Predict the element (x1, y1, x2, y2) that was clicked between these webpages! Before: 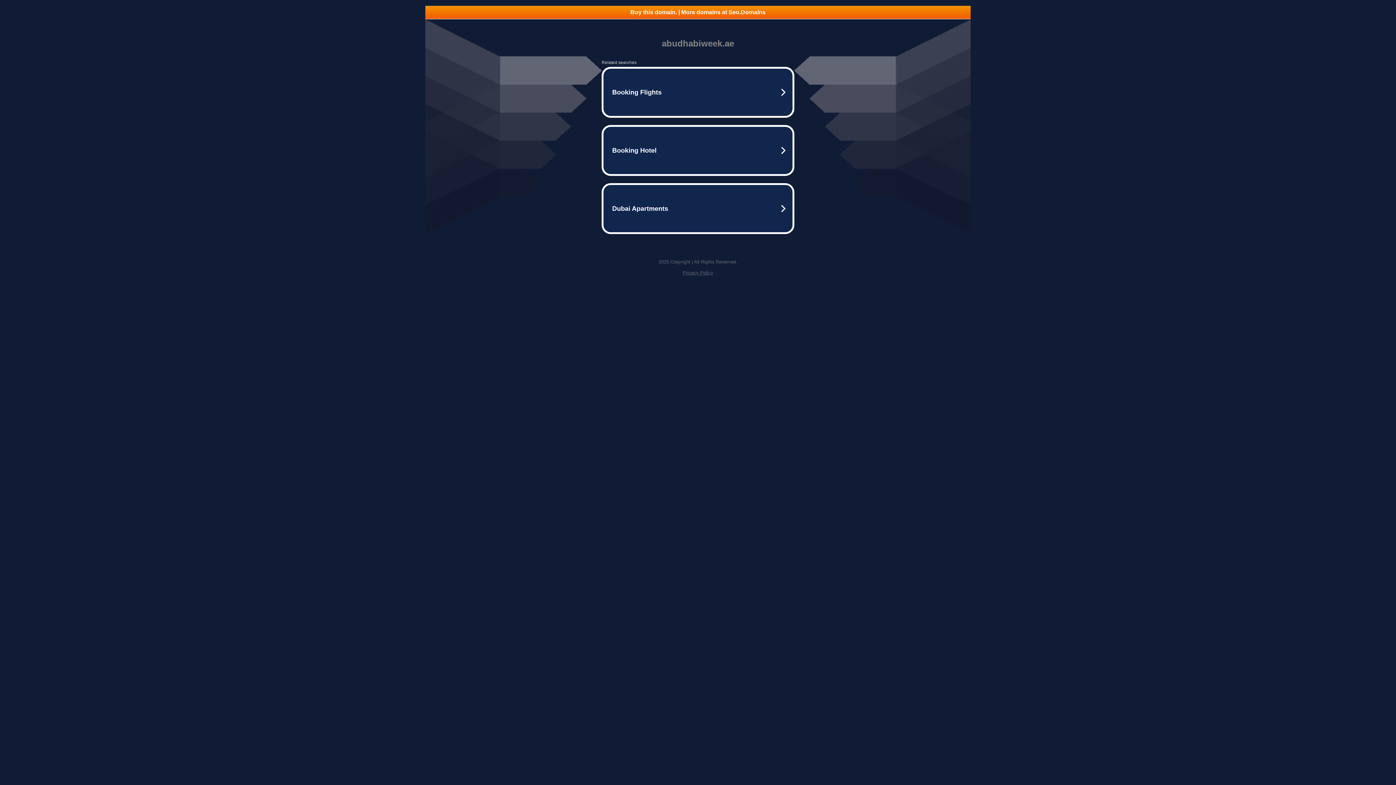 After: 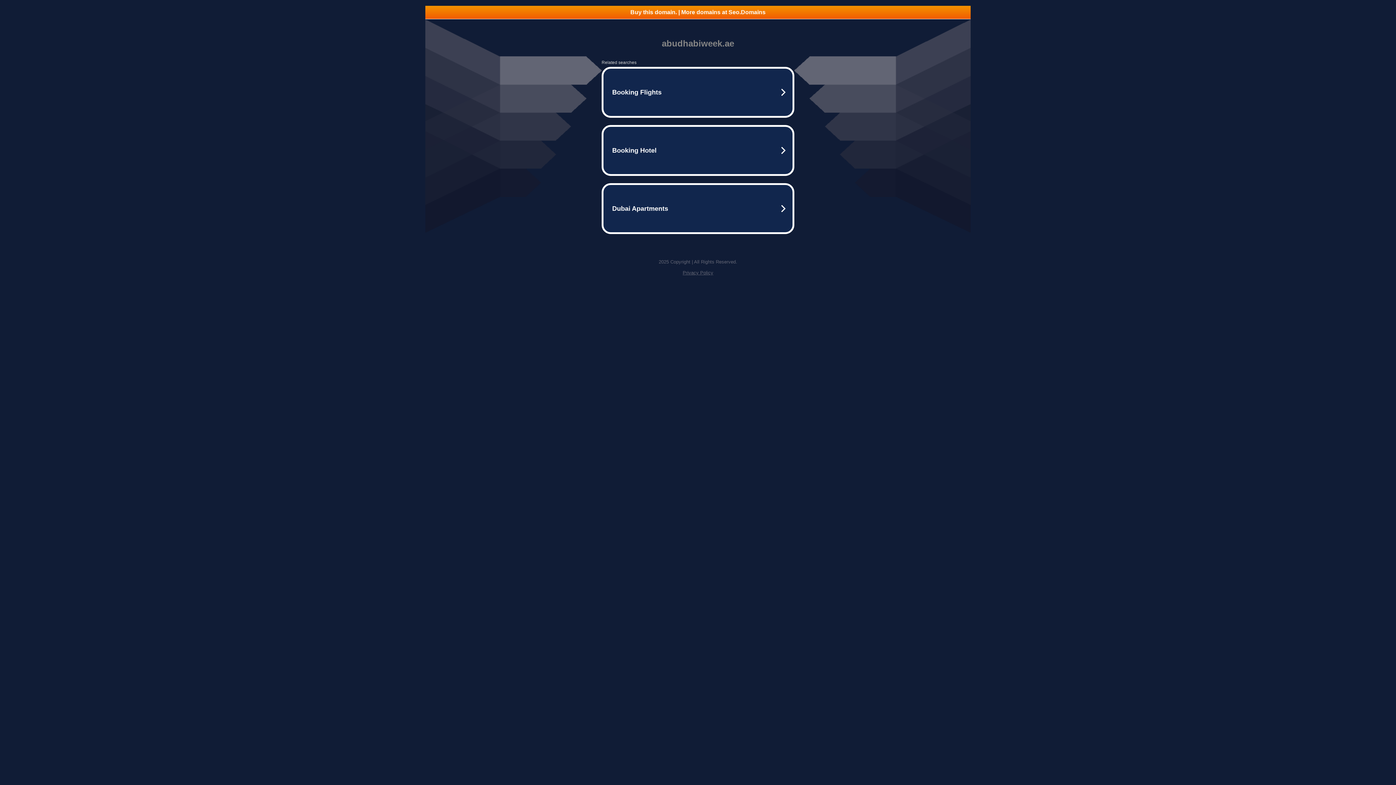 Action: bbox: (682, 270, 713, 275) label: Privacy Policy